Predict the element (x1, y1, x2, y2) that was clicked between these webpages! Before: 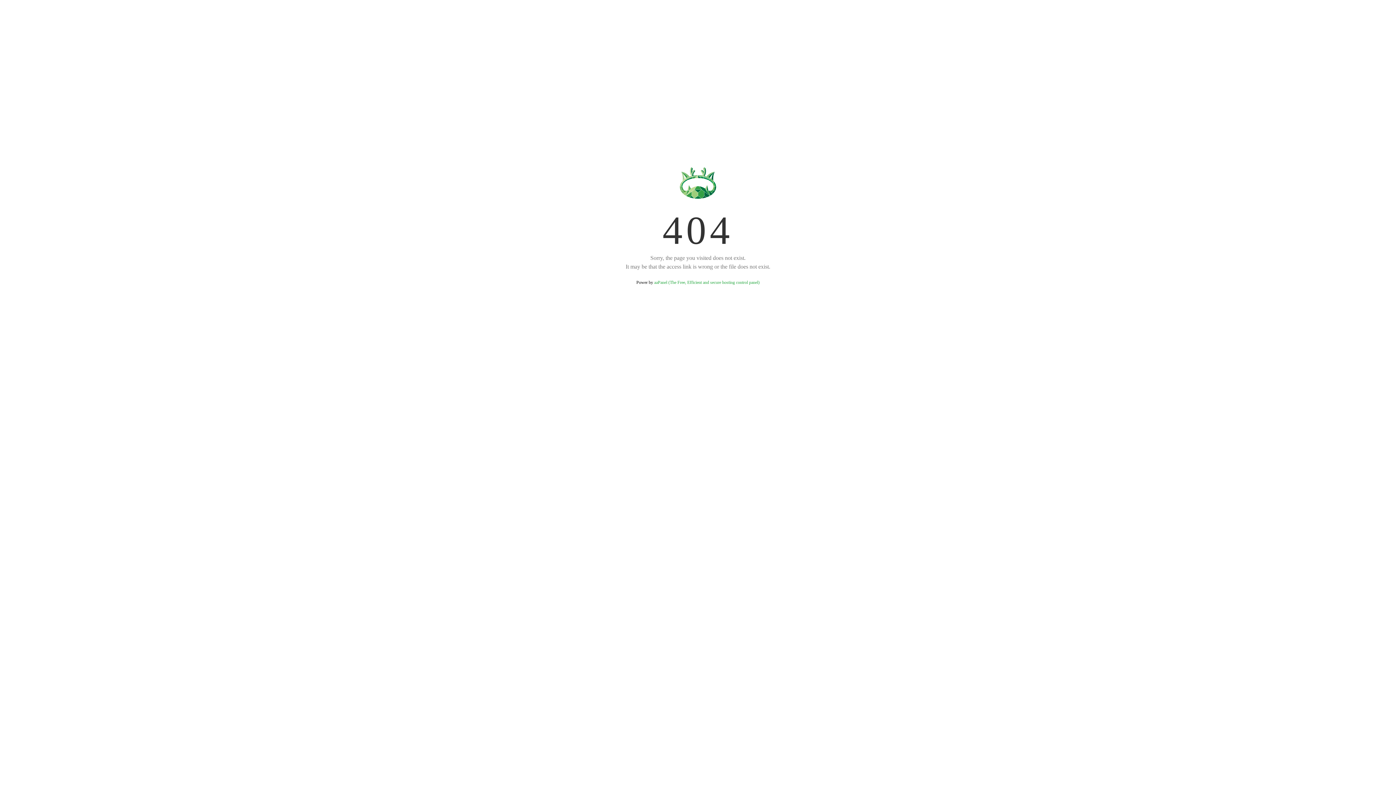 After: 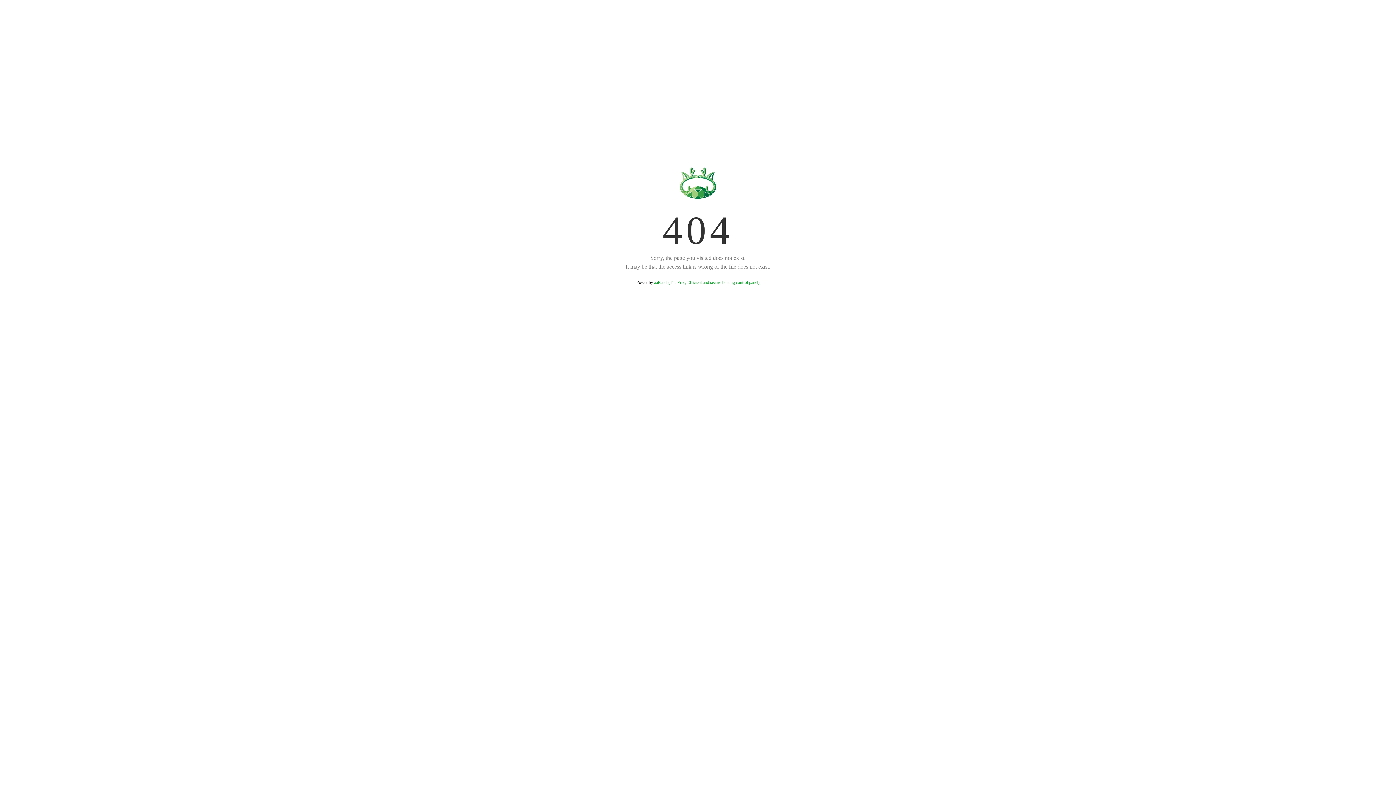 Action: bbox: (654, 280, 759, 285) label: aaPanel (The Free, Efficient and secure hosting control panel)